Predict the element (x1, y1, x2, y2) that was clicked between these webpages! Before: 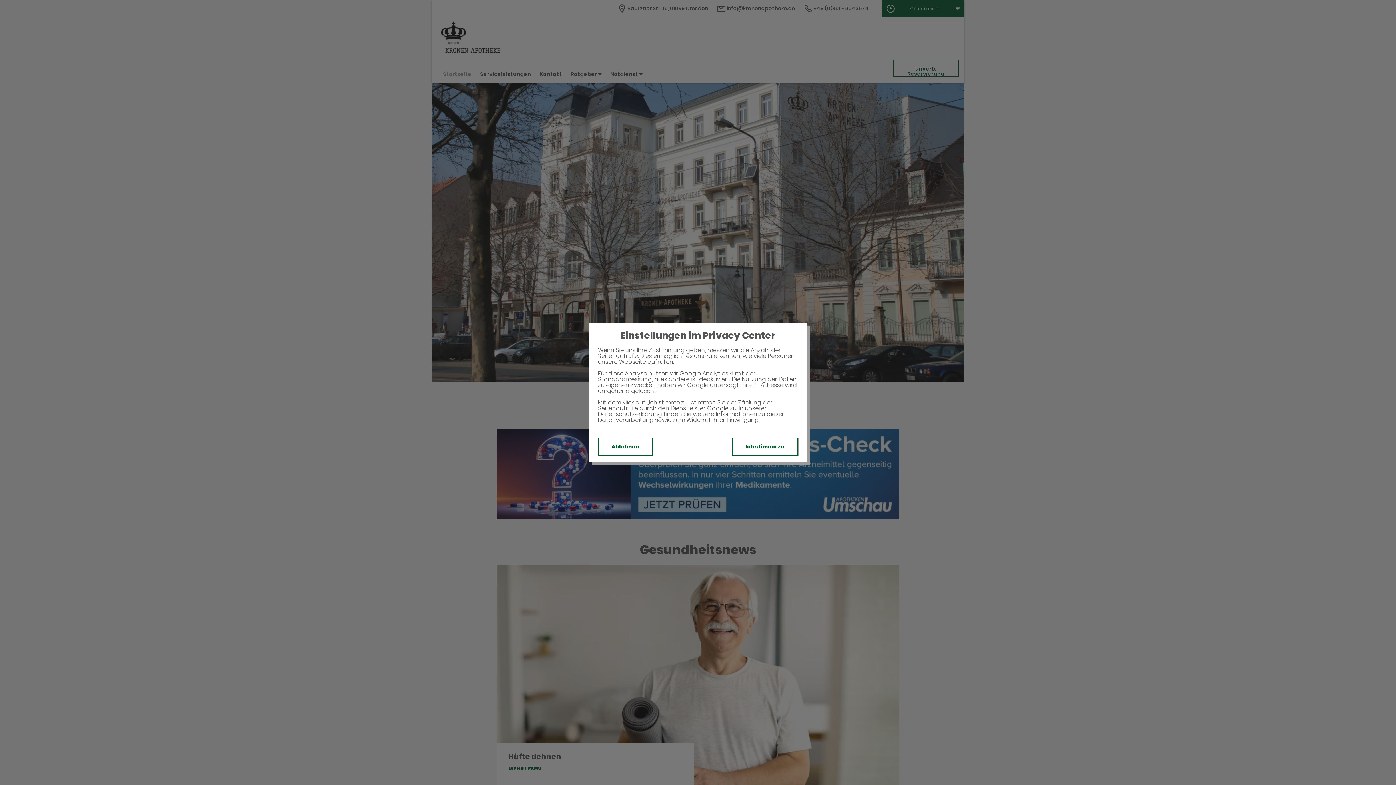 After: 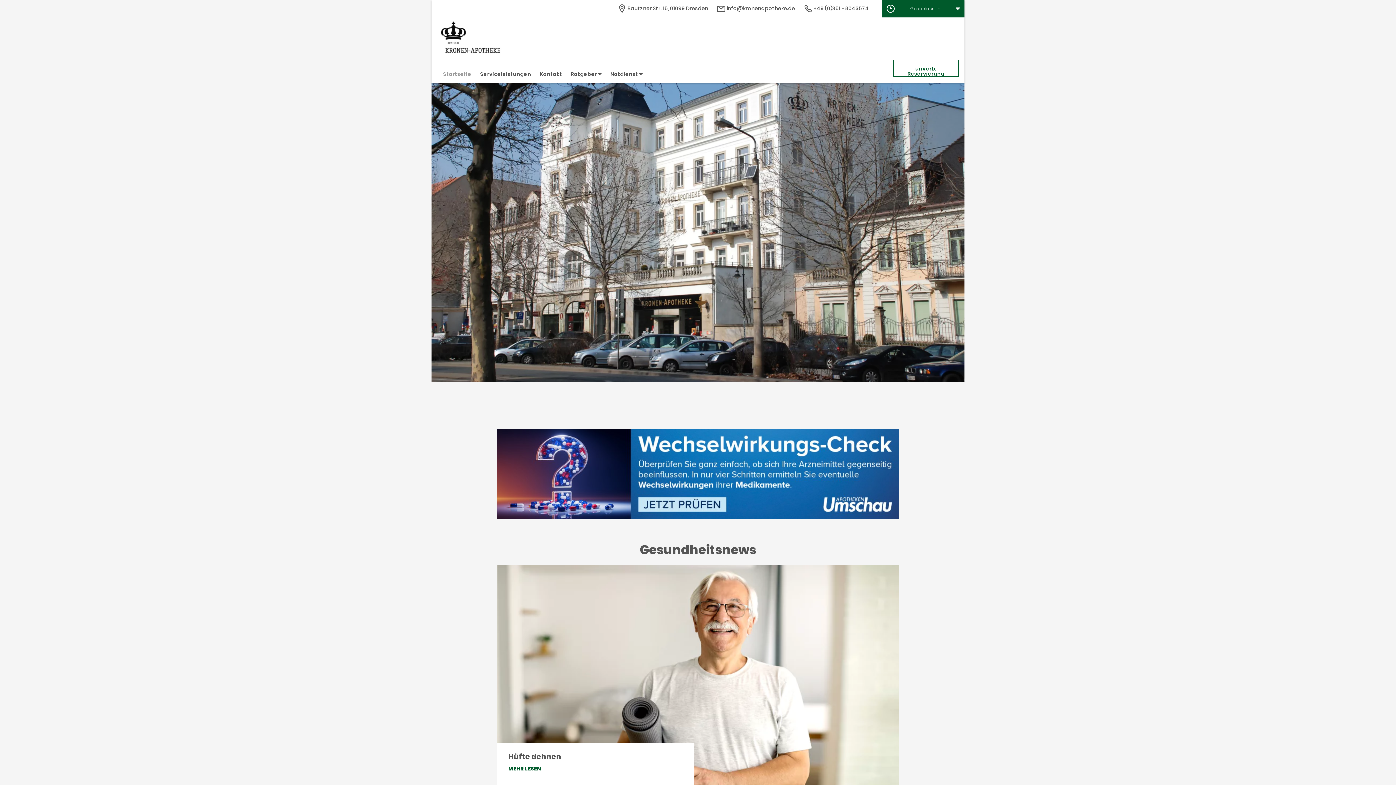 Action: label: Ich stimme zu bbox: (732, 437, 798, 456)